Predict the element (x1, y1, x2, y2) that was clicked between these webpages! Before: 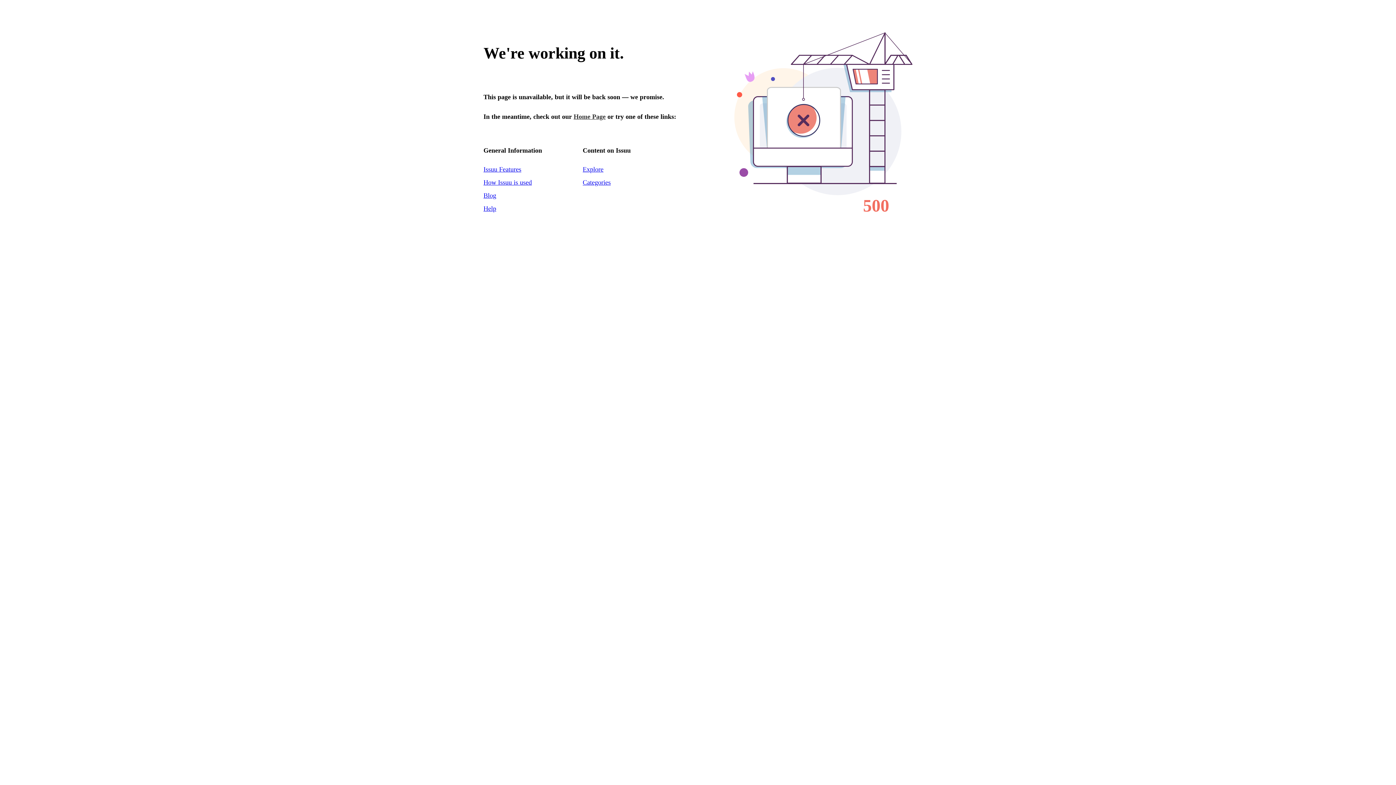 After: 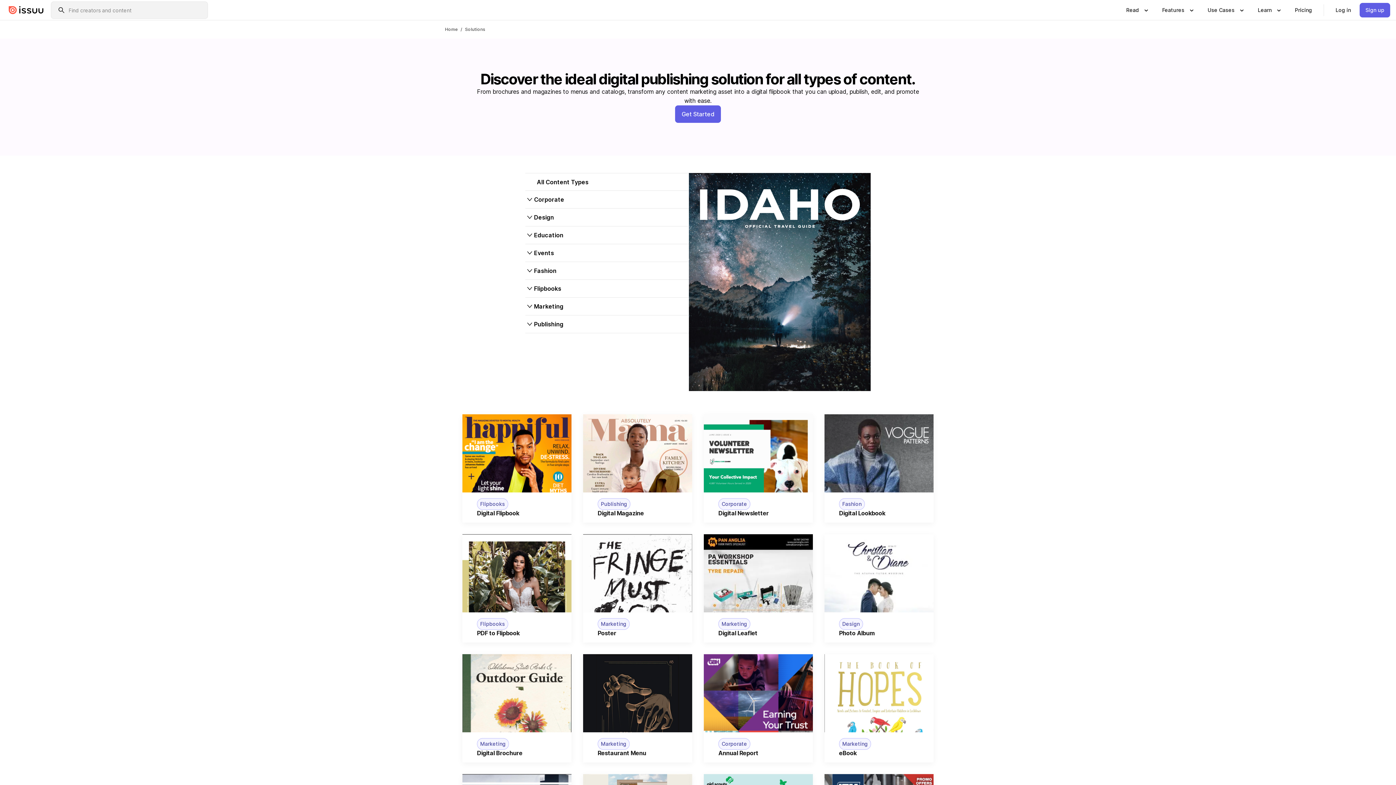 Action: label: How Issuu is used bbox: (483, 178, 532, 186)